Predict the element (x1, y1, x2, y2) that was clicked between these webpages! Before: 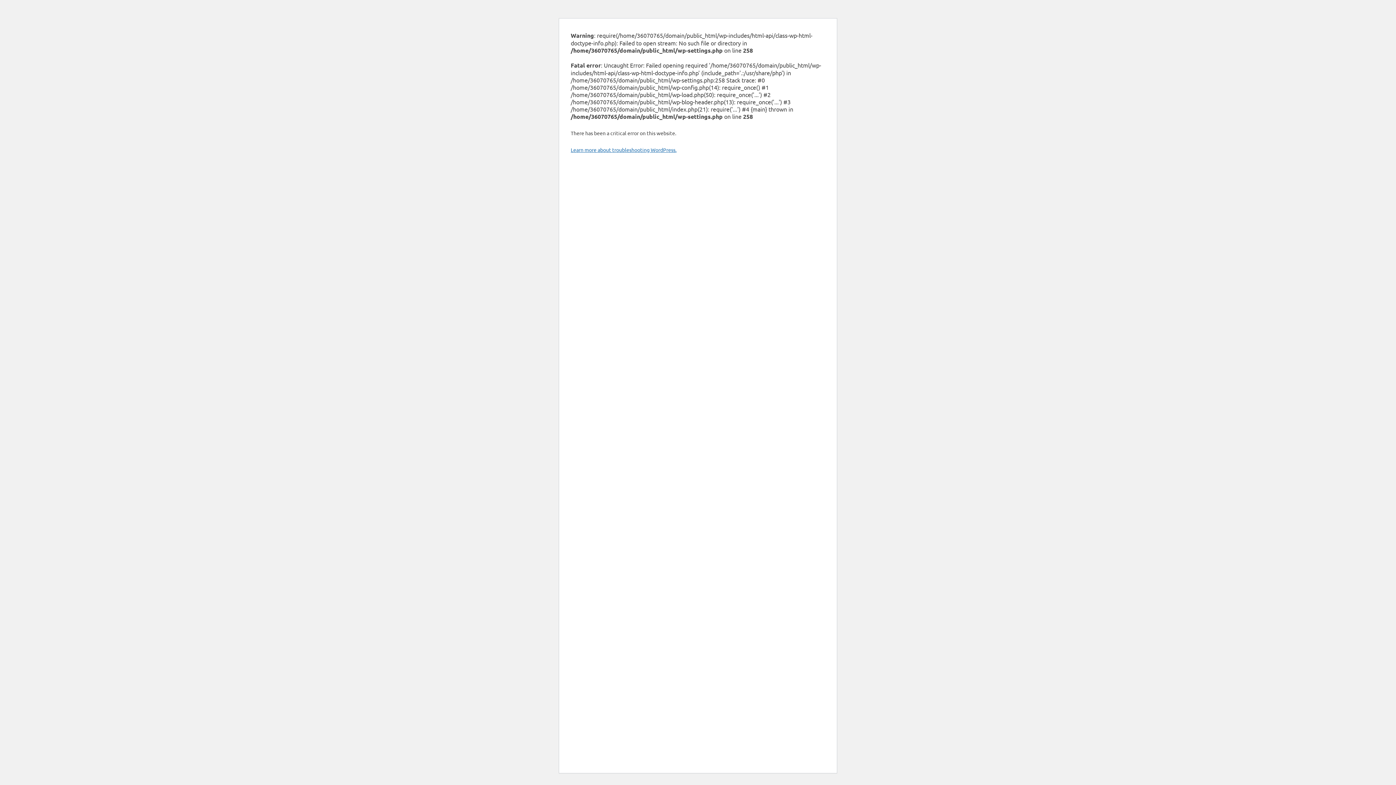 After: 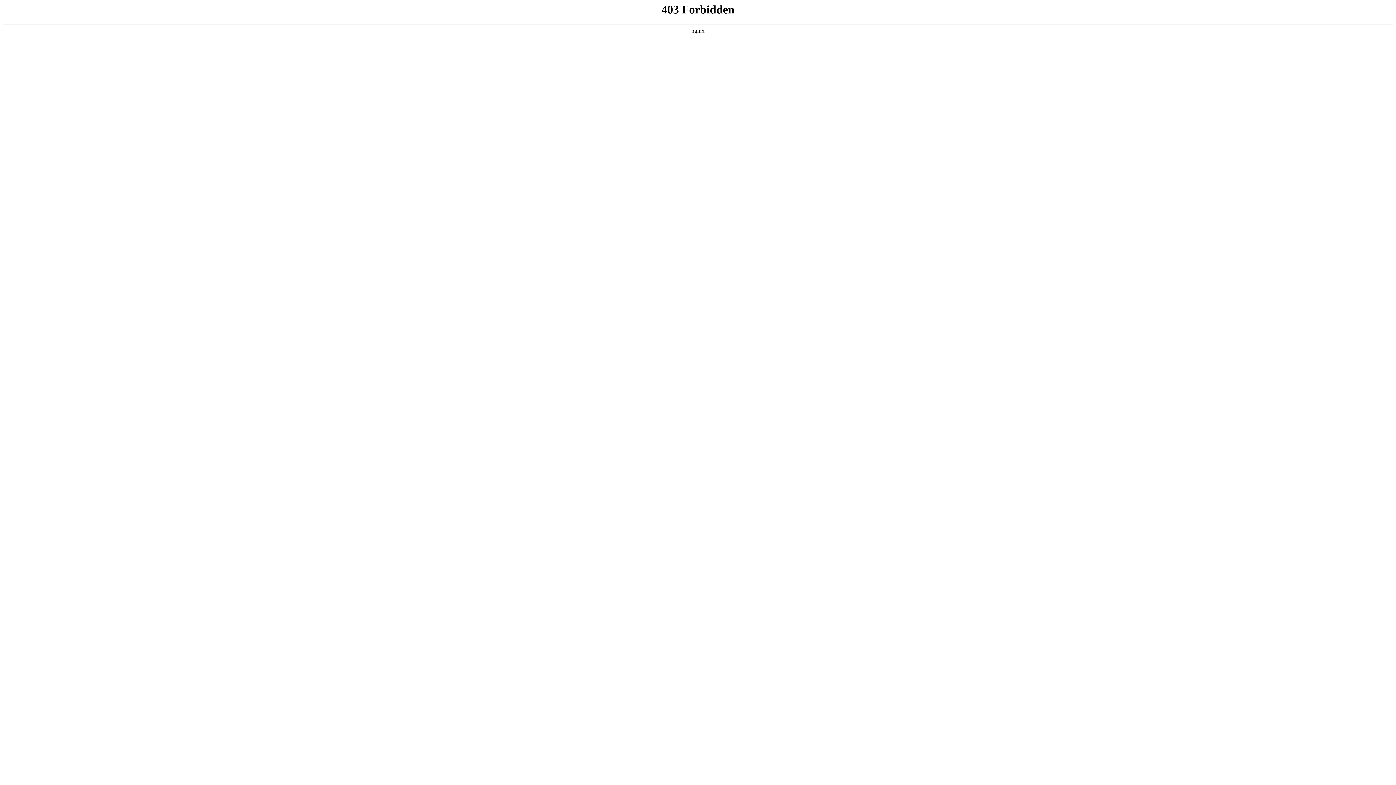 Action: bbox: (570, 146, 676, 153) label: Learn more about troubleshooting WordPress.